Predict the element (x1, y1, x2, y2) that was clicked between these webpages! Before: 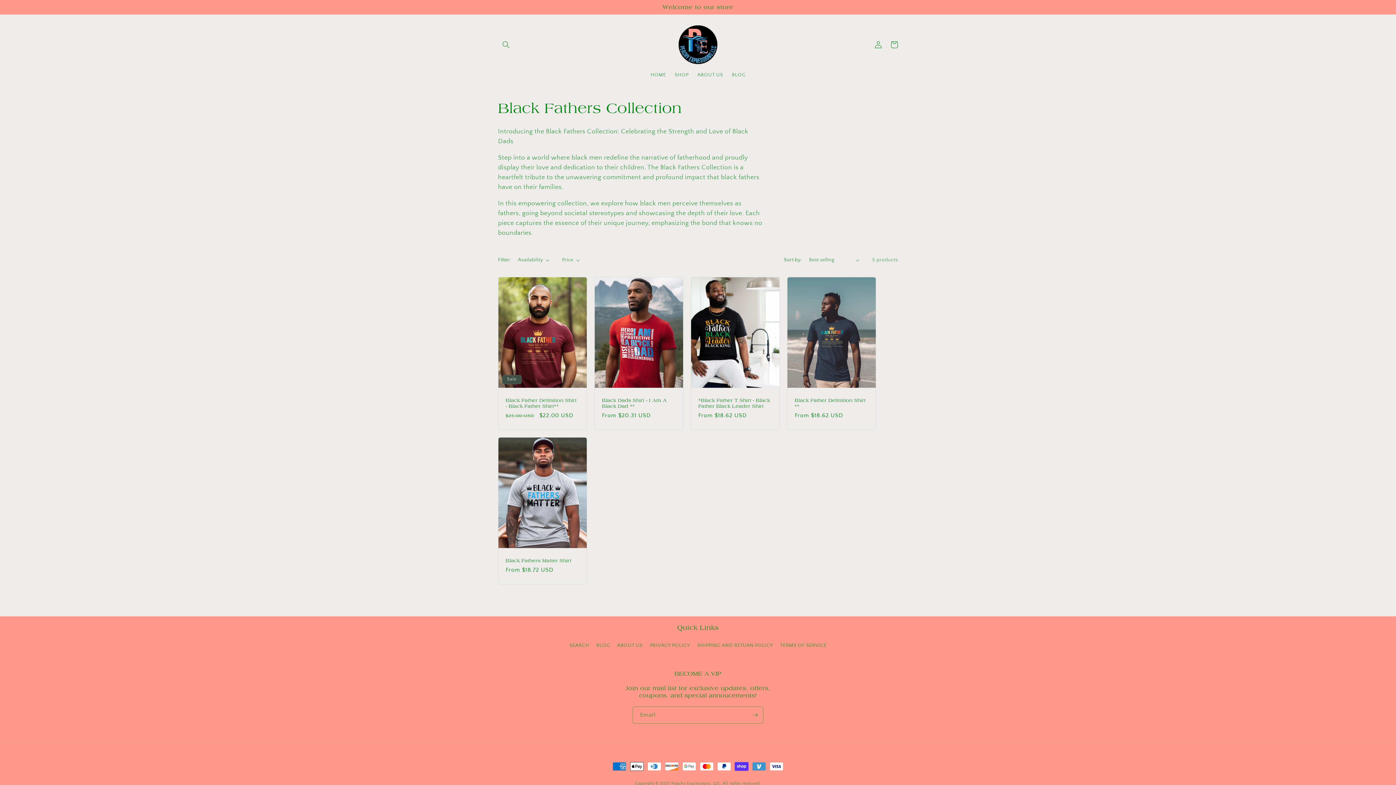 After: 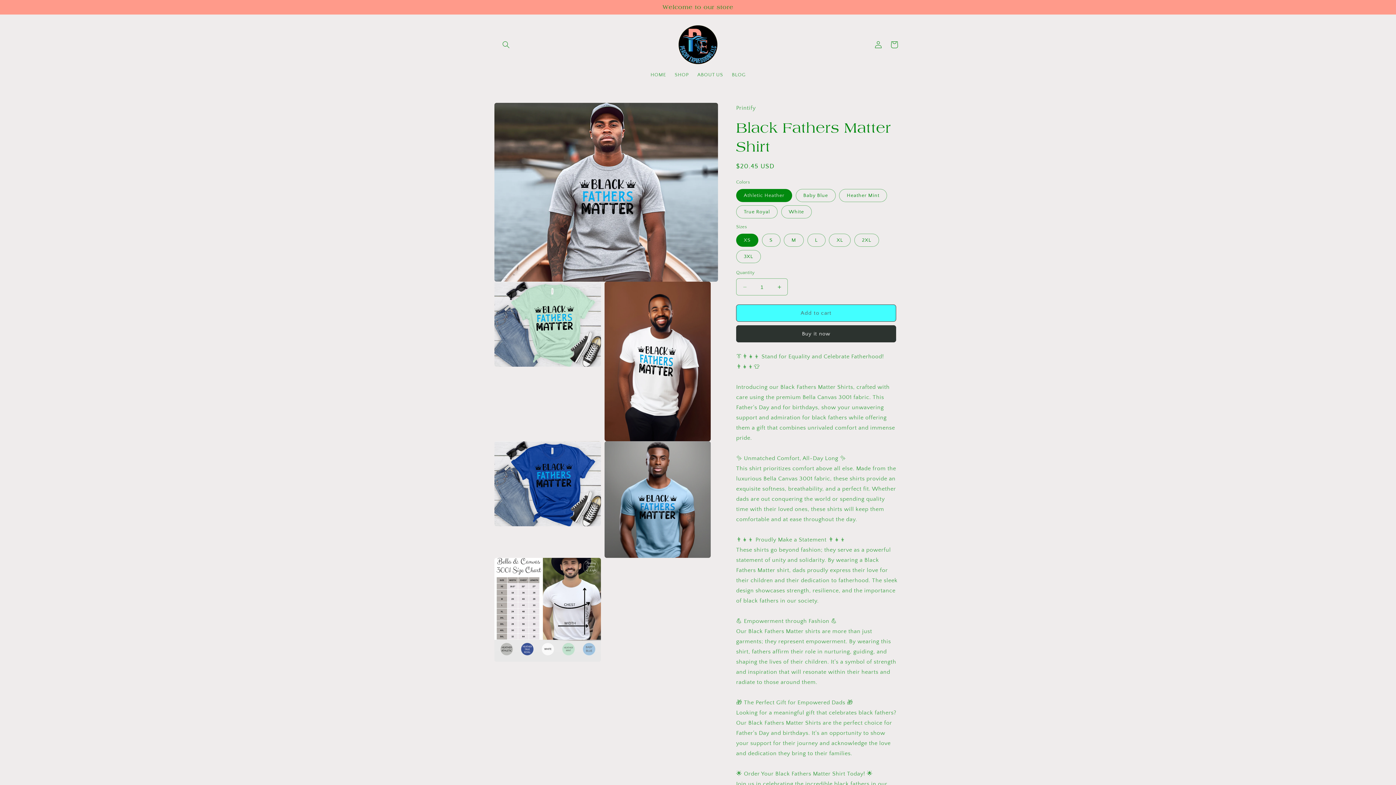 Action: label: Black Fathers Matter Shirt bbox: (505, 558, 579, 563)